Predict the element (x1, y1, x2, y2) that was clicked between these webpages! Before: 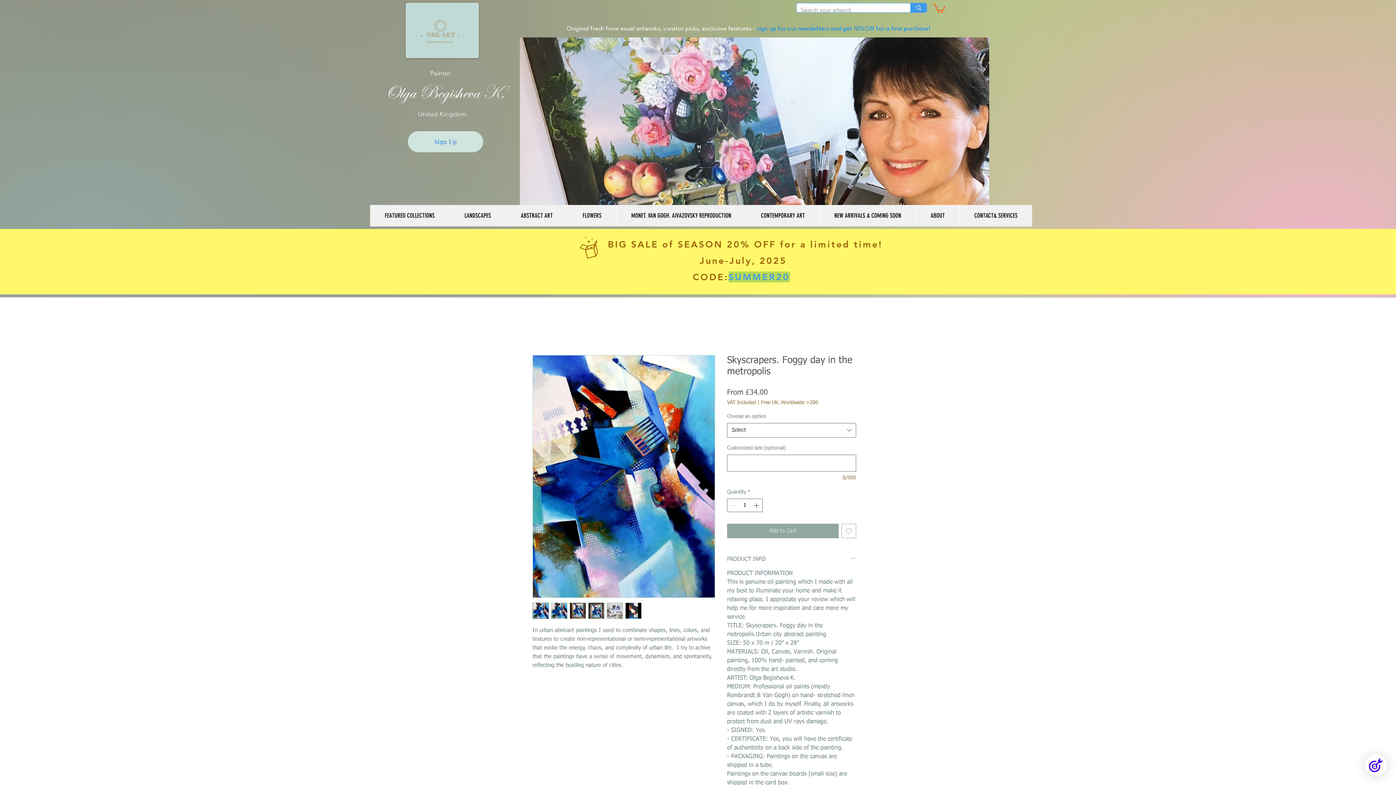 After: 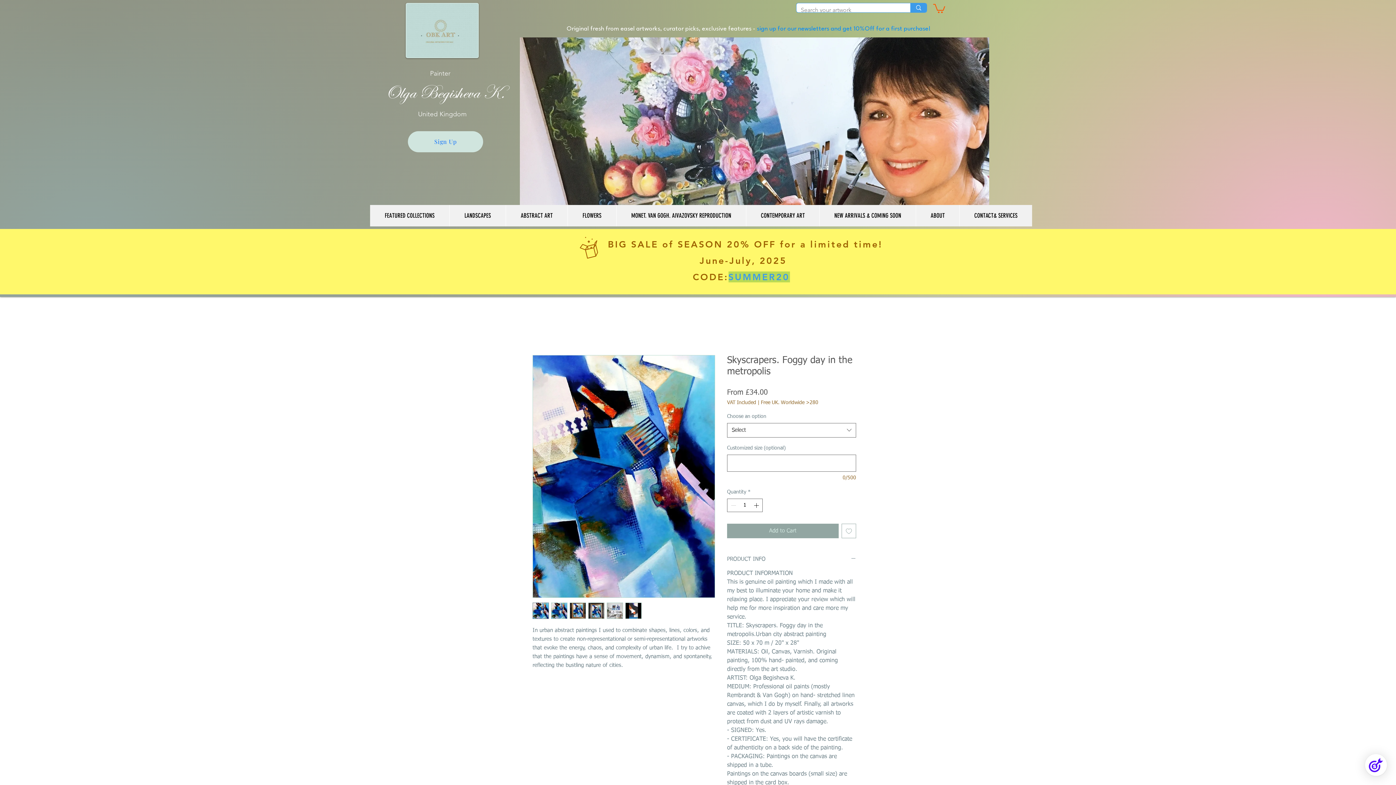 Action: bbox: (569, 603, 586, 619)